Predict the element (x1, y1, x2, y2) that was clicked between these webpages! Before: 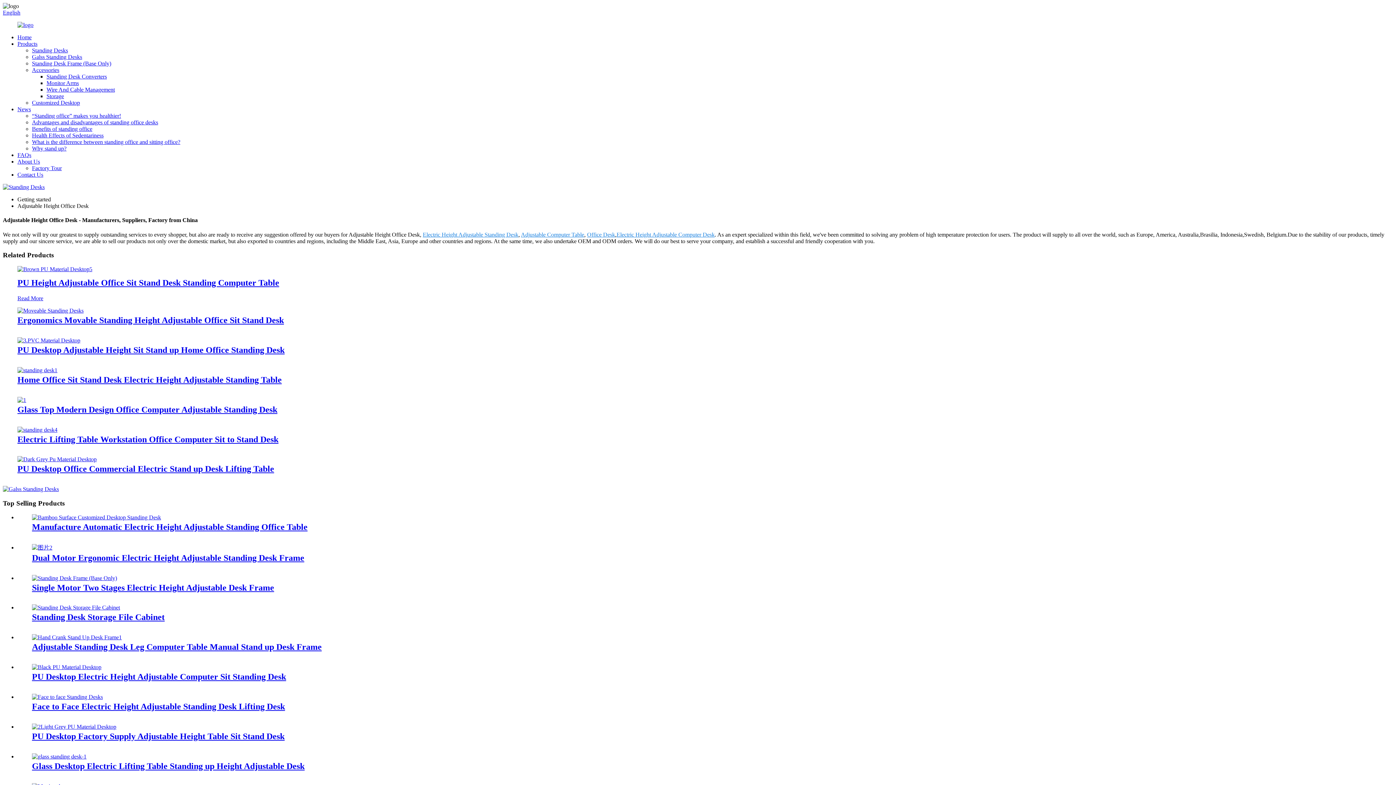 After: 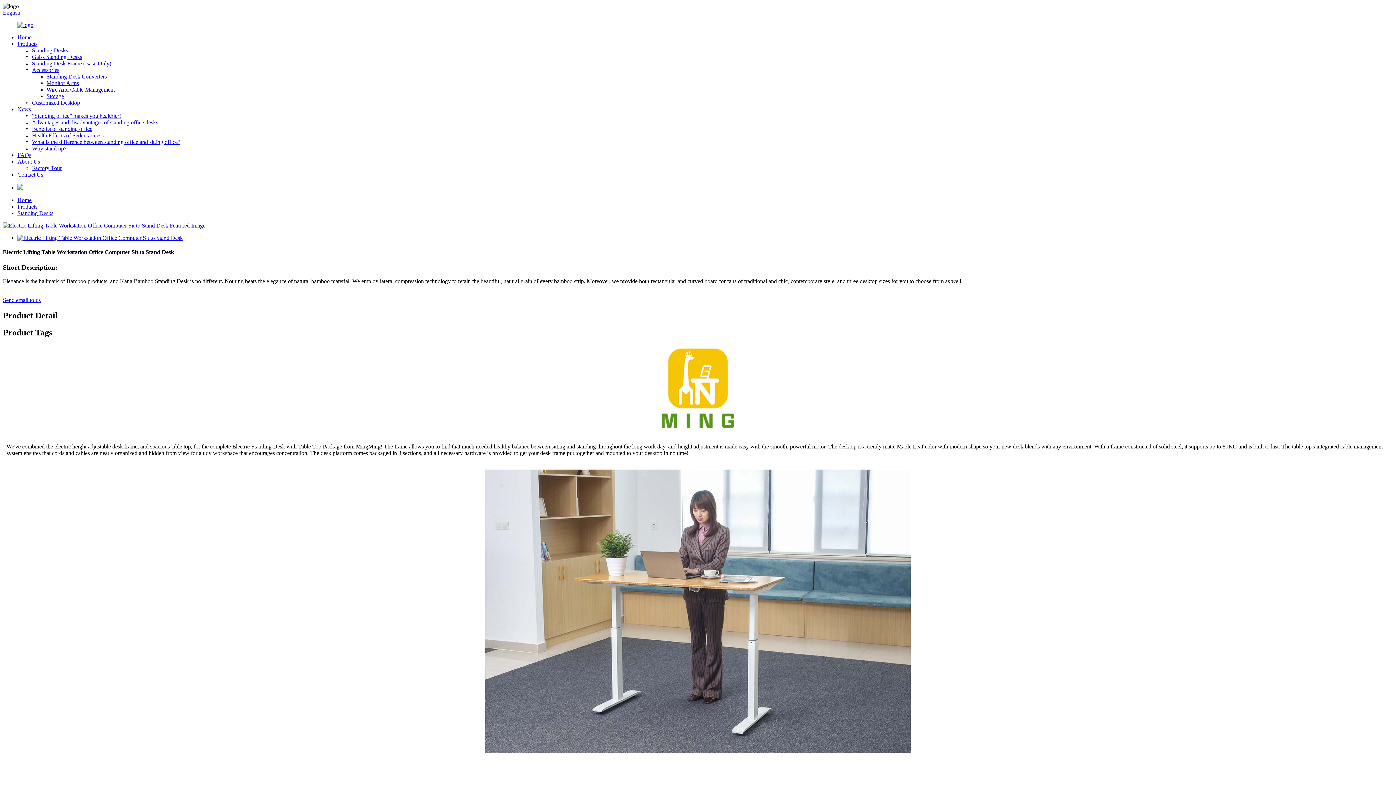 Action: bbox: (17, 434, 278, 444) label: Electric Lifting Table Workstation Office Computer Sit to Stand Desk